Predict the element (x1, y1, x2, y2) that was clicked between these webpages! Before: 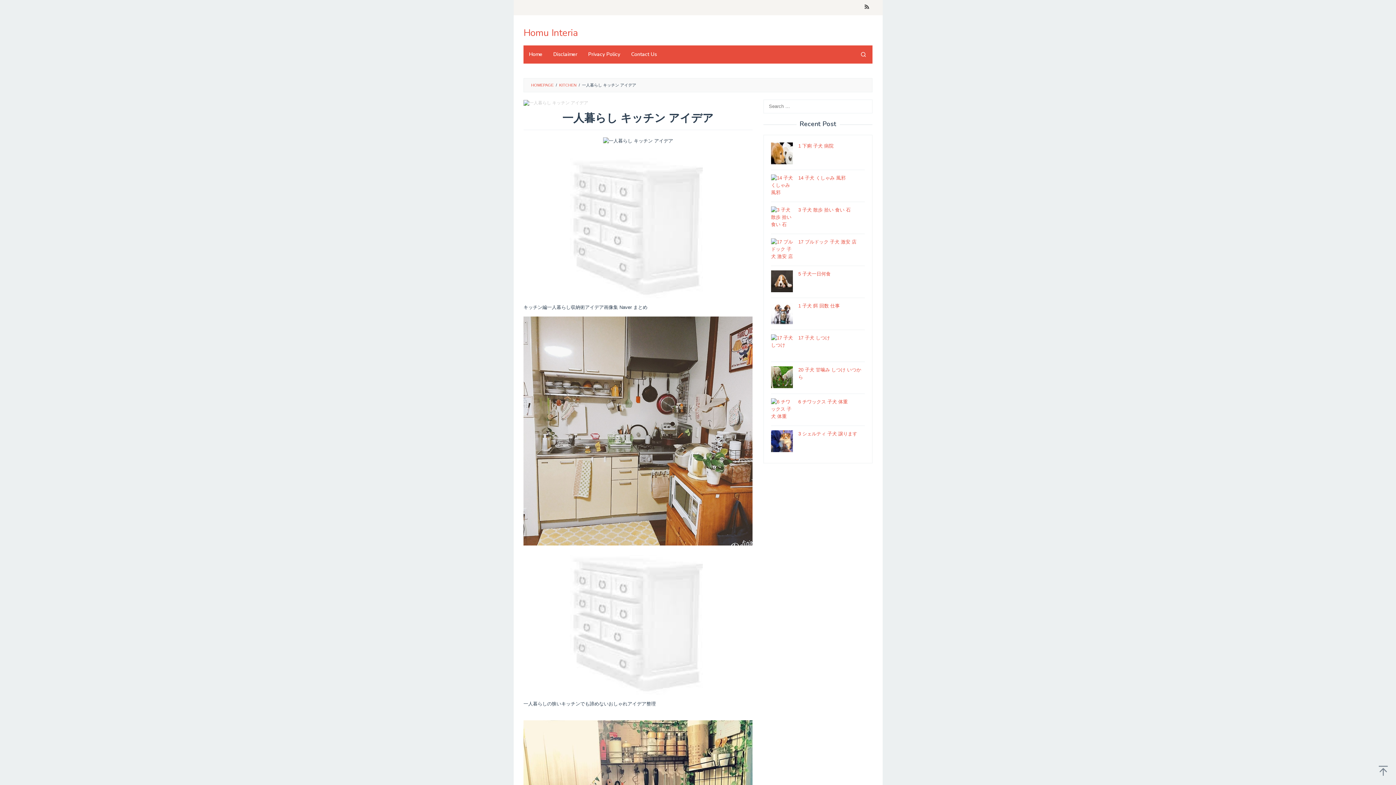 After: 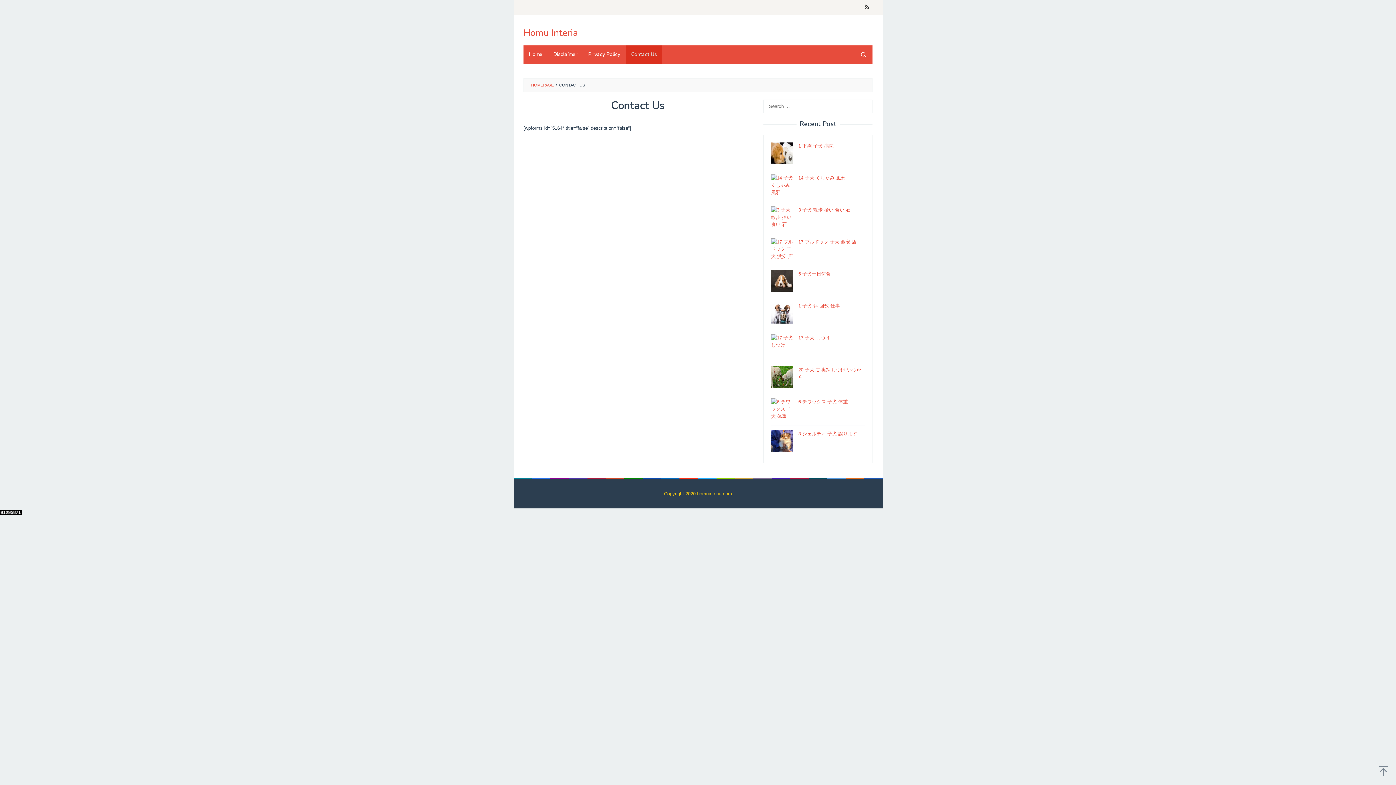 Action: bbox: (625, 45, 662, 63) label: Contact Us